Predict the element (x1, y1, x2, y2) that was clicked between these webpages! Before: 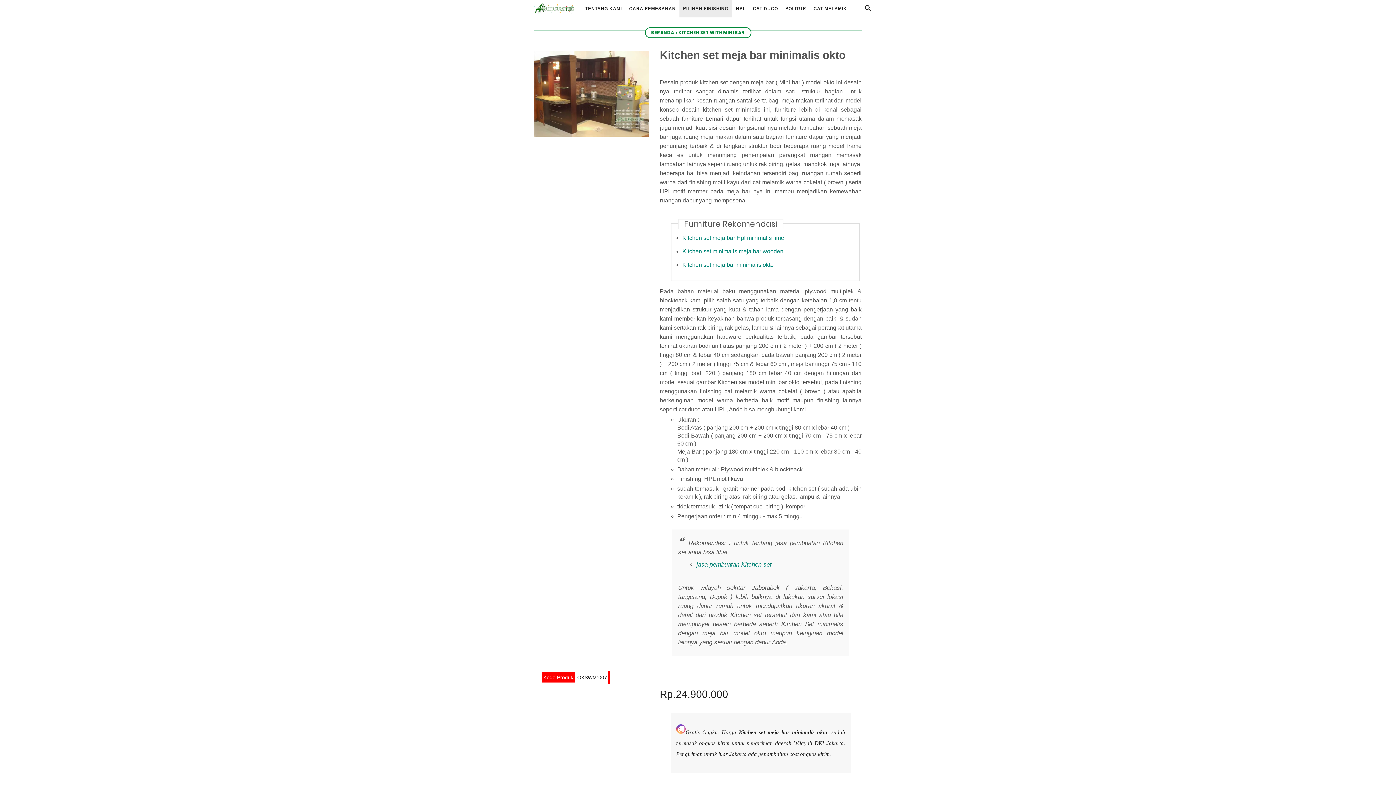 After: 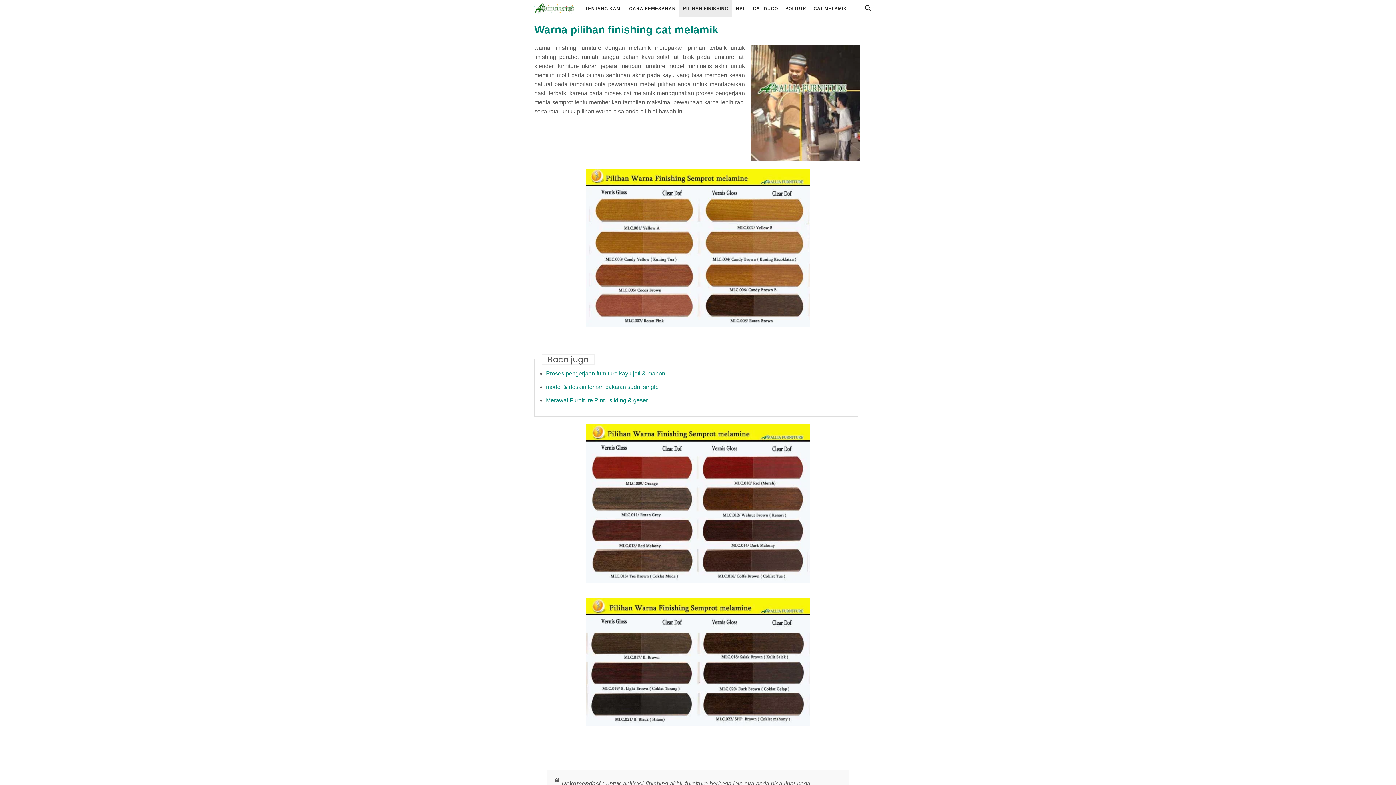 Action: label: CAT MELAMIK bbox: (810, 0, 850, 17)